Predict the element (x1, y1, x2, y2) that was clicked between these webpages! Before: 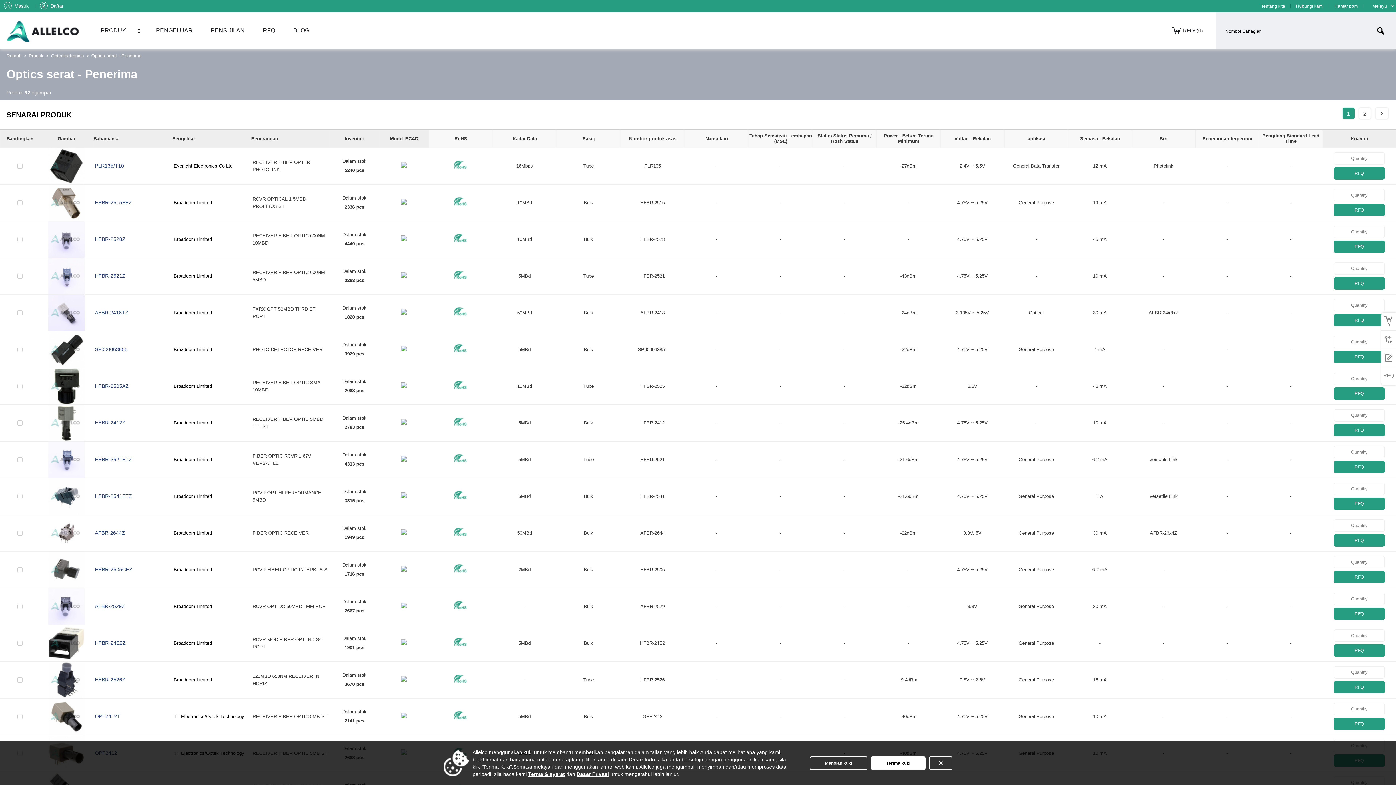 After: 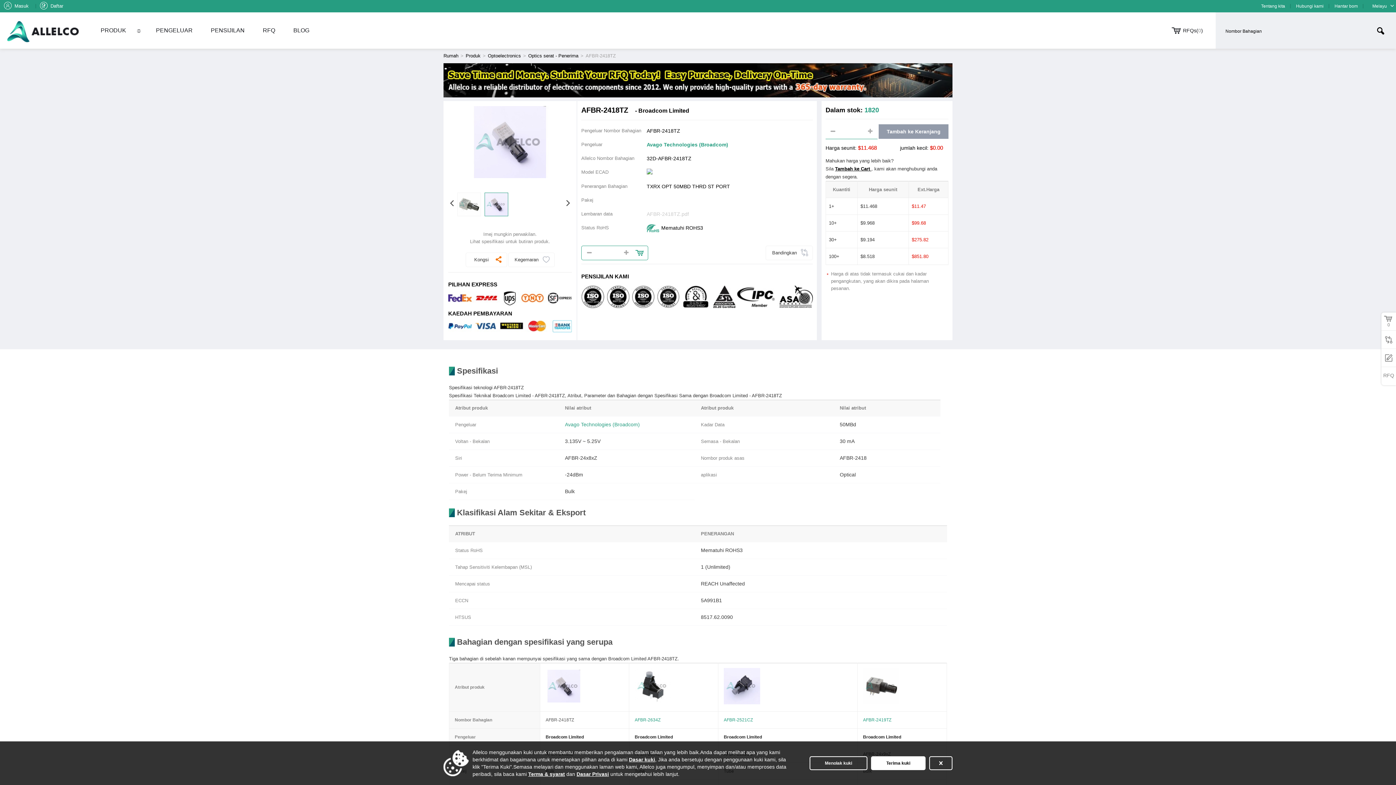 Action: label: AFBR-2418TZ bbox: (94, 309, 128, 315)